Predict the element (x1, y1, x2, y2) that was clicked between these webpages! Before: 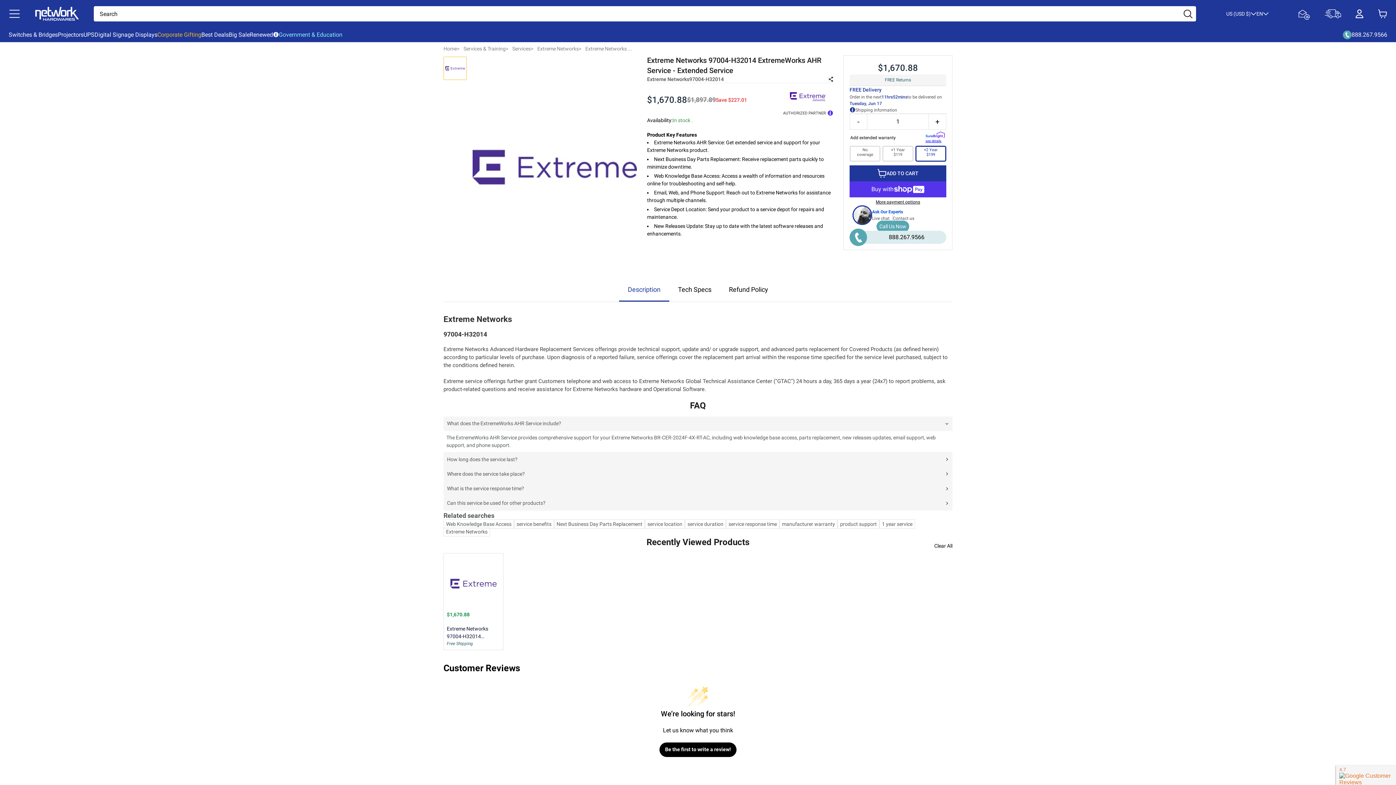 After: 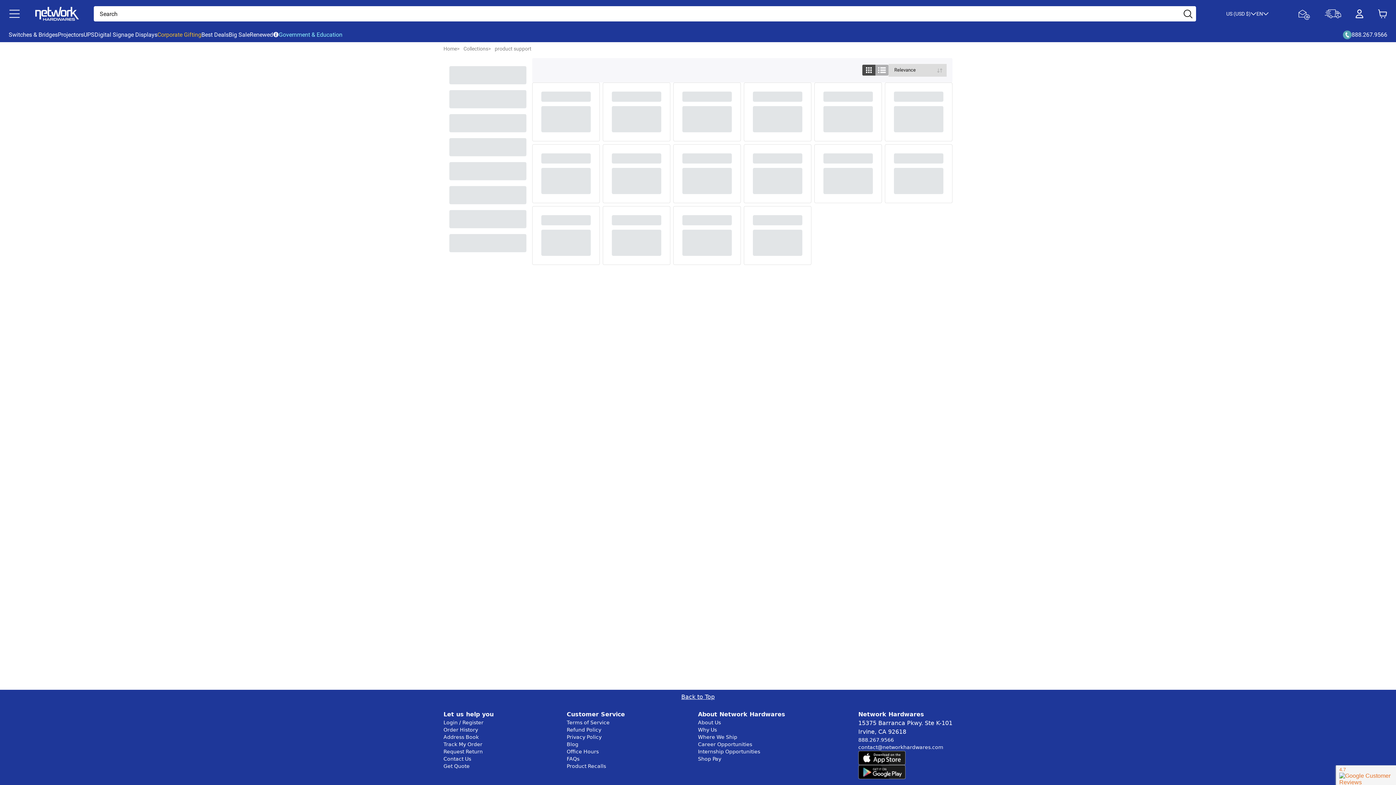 Action: bbox: (837, 519, 879, 529) label: product support